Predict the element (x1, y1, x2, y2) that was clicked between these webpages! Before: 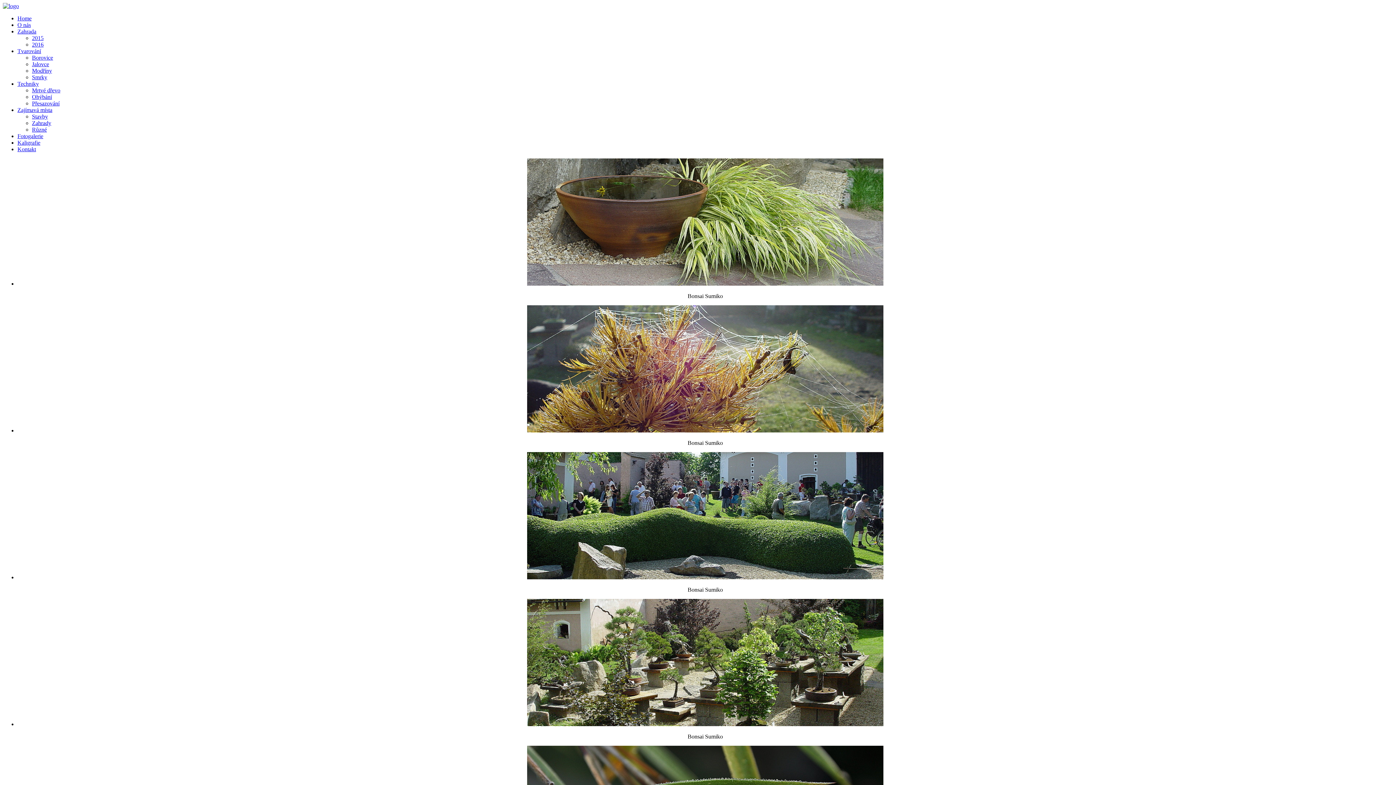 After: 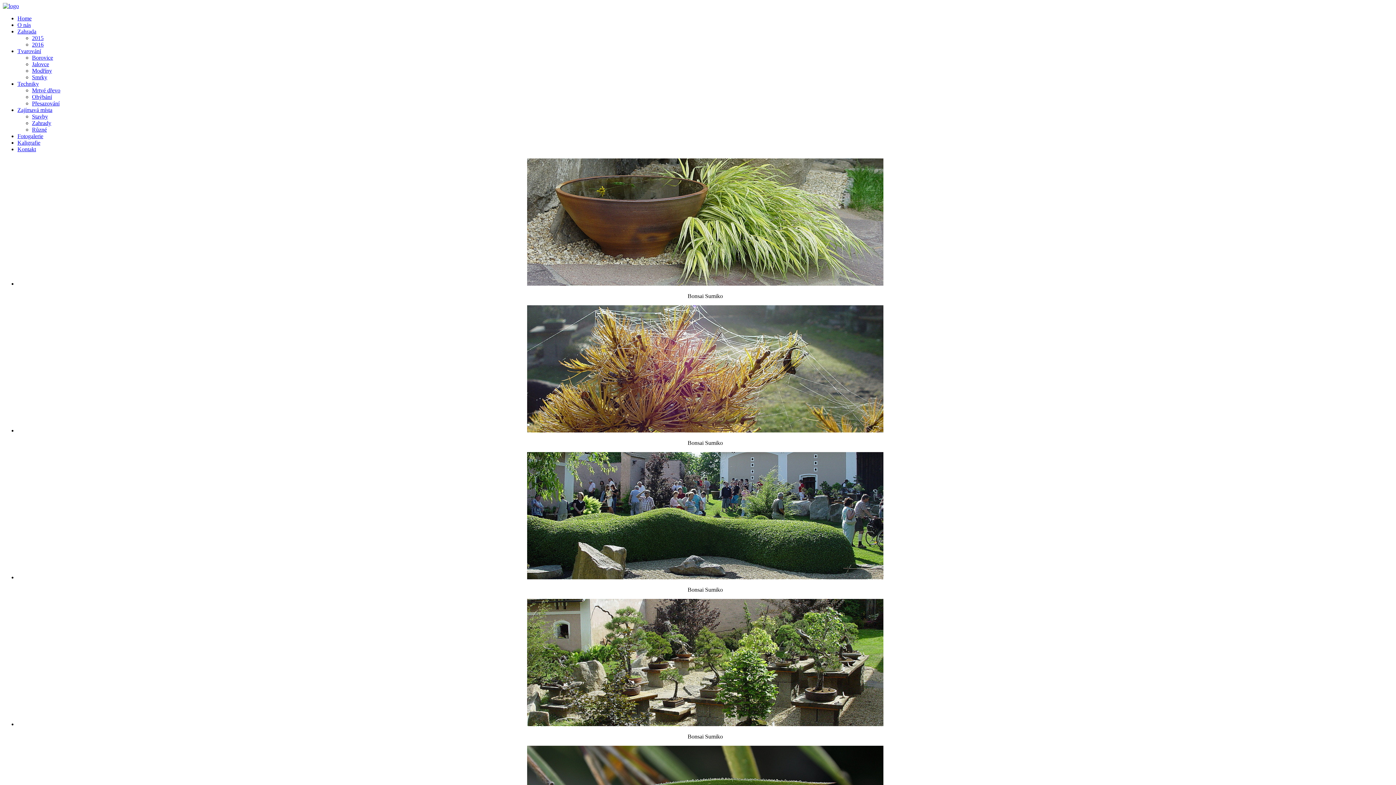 Action: label: Techniky bbox: (17, 80, 38, 86)